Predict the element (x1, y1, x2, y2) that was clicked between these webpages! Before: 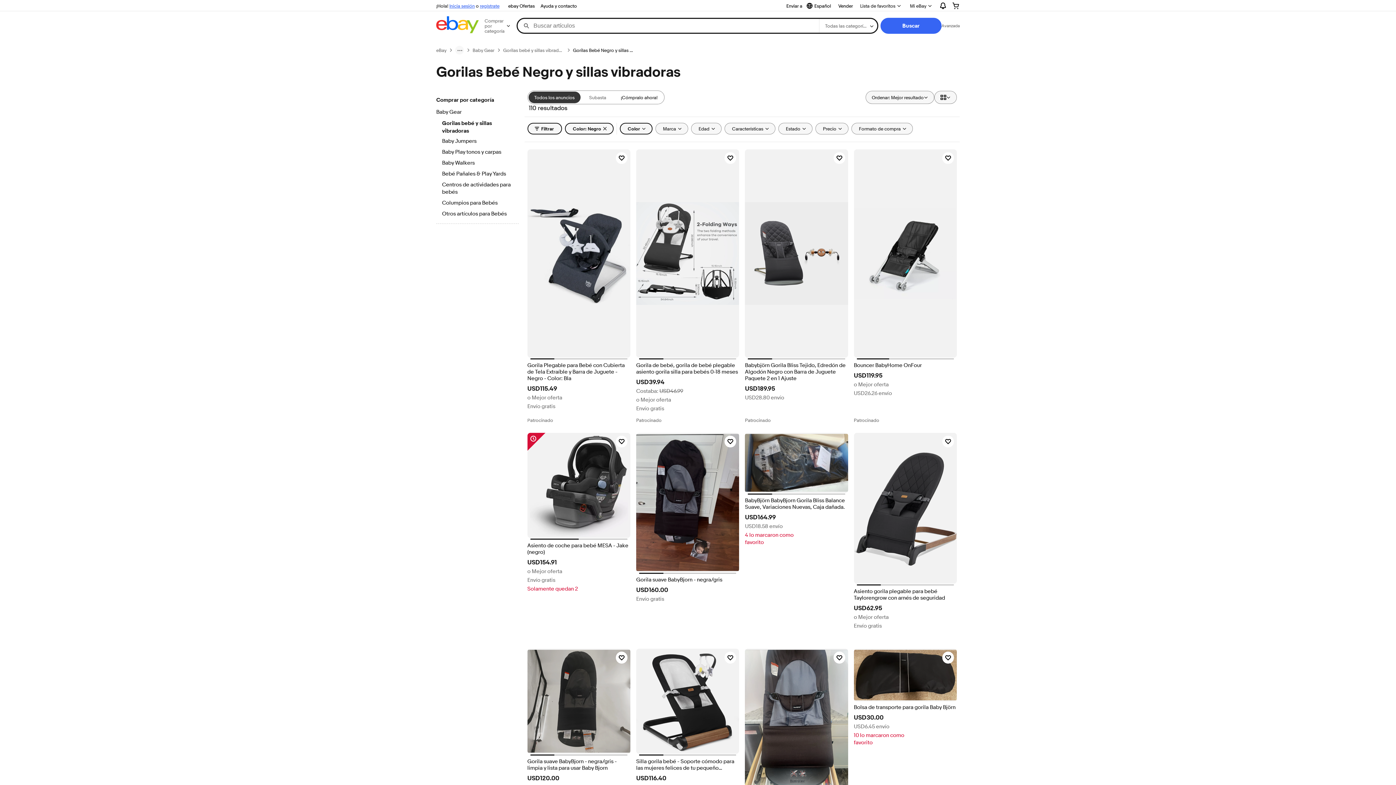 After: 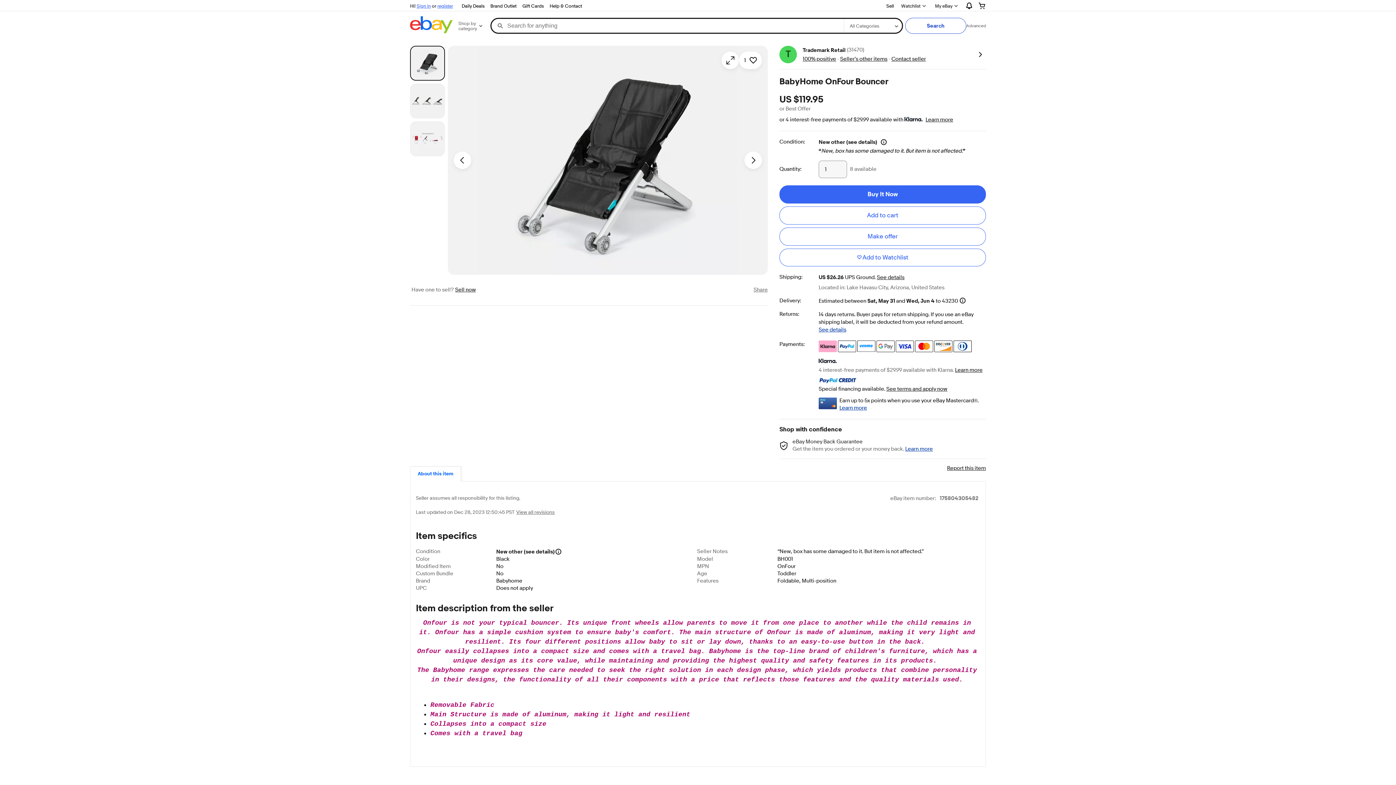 Action: bbox: (854, 362, 957, 368) label: Bouncer BabyHome OnFour